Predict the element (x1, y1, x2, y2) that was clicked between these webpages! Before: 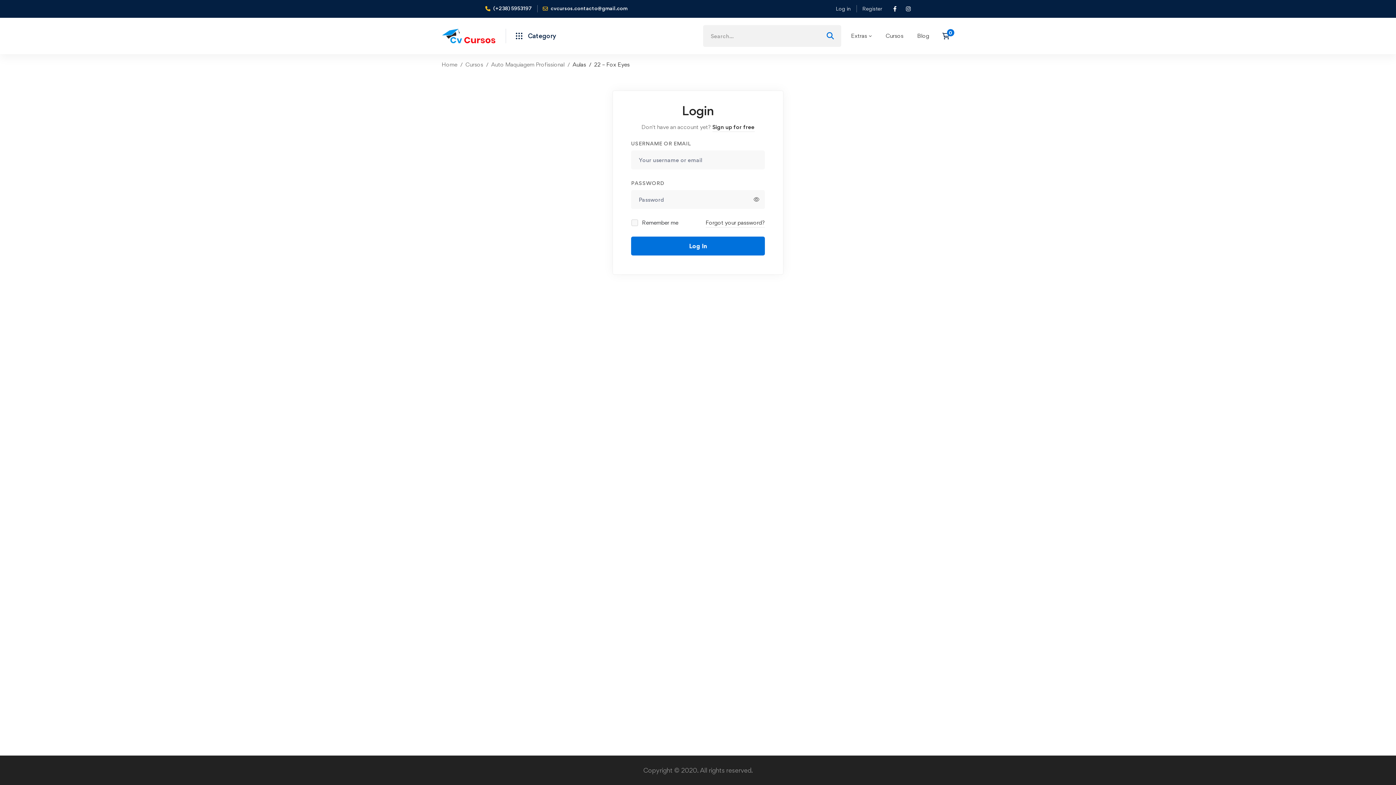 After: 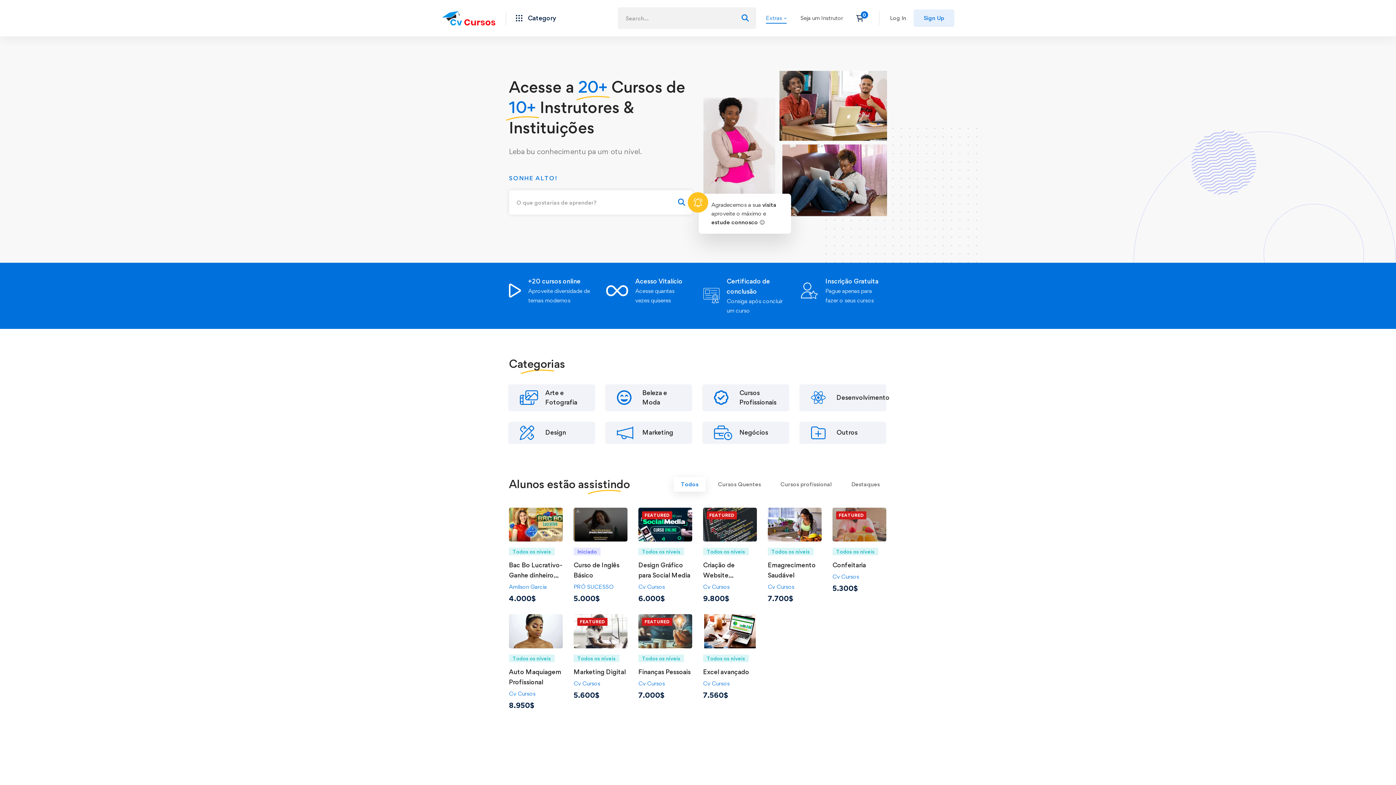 Action: bbox: (441, 23, 495, 48)